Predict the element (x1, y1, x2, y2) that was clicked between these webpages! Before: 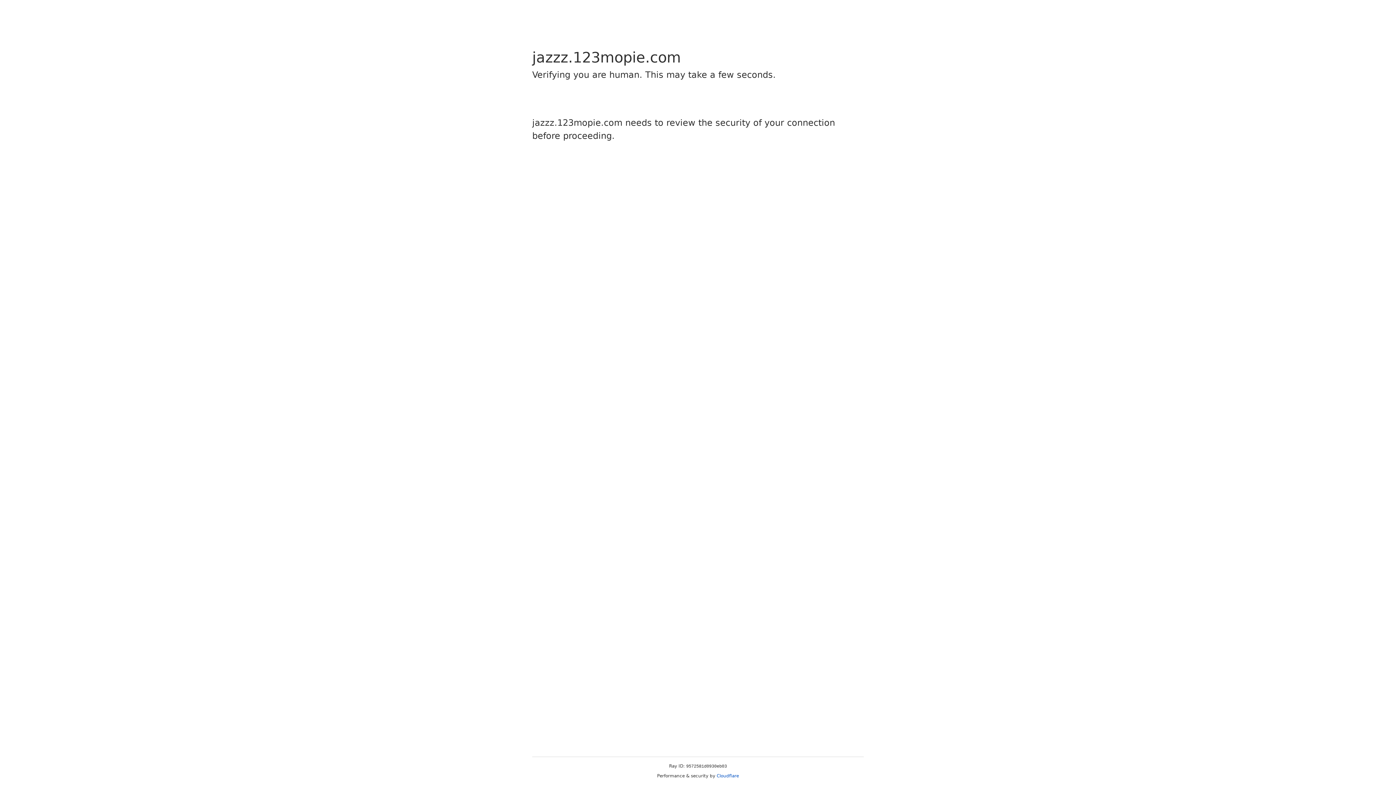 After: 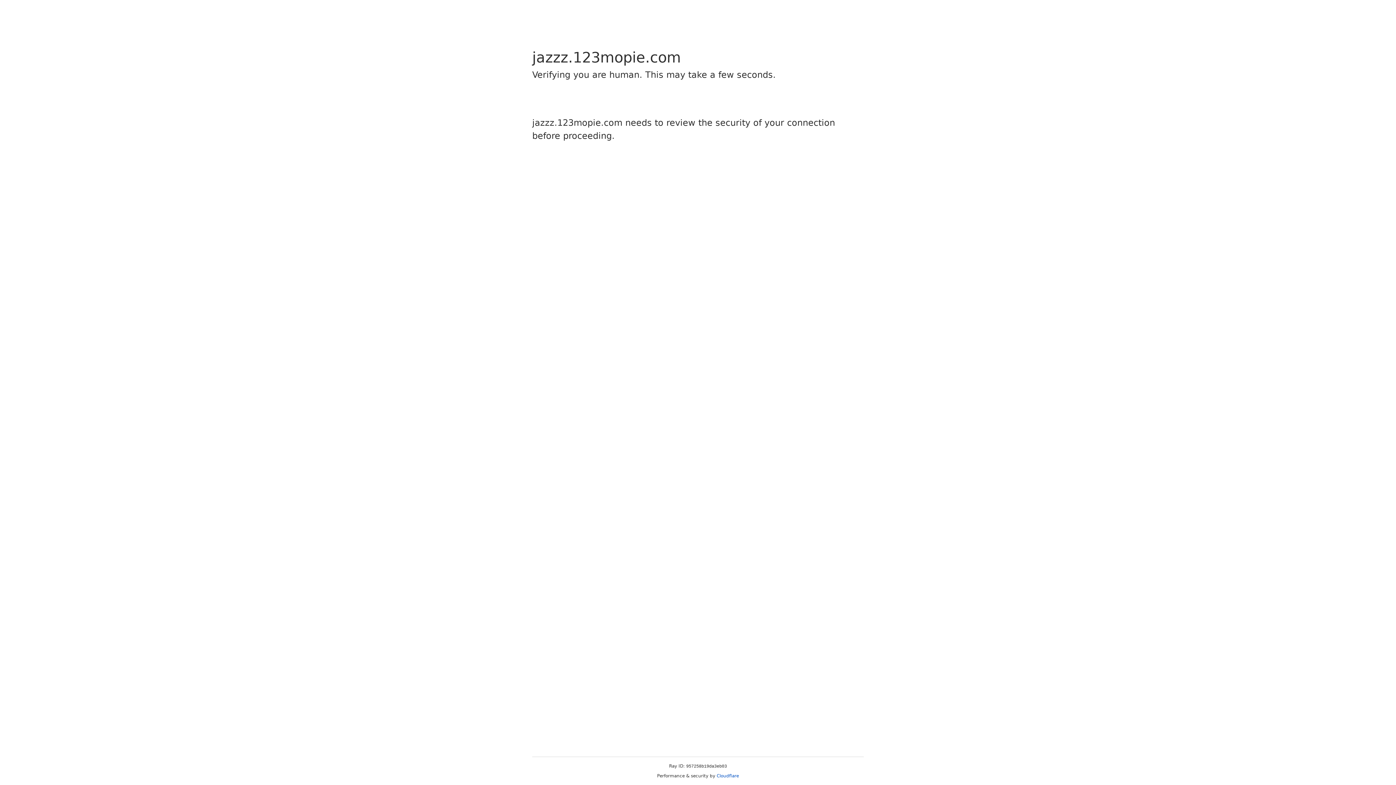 Action: label: Cloudflare bbox: (716, 773, 739, 778)